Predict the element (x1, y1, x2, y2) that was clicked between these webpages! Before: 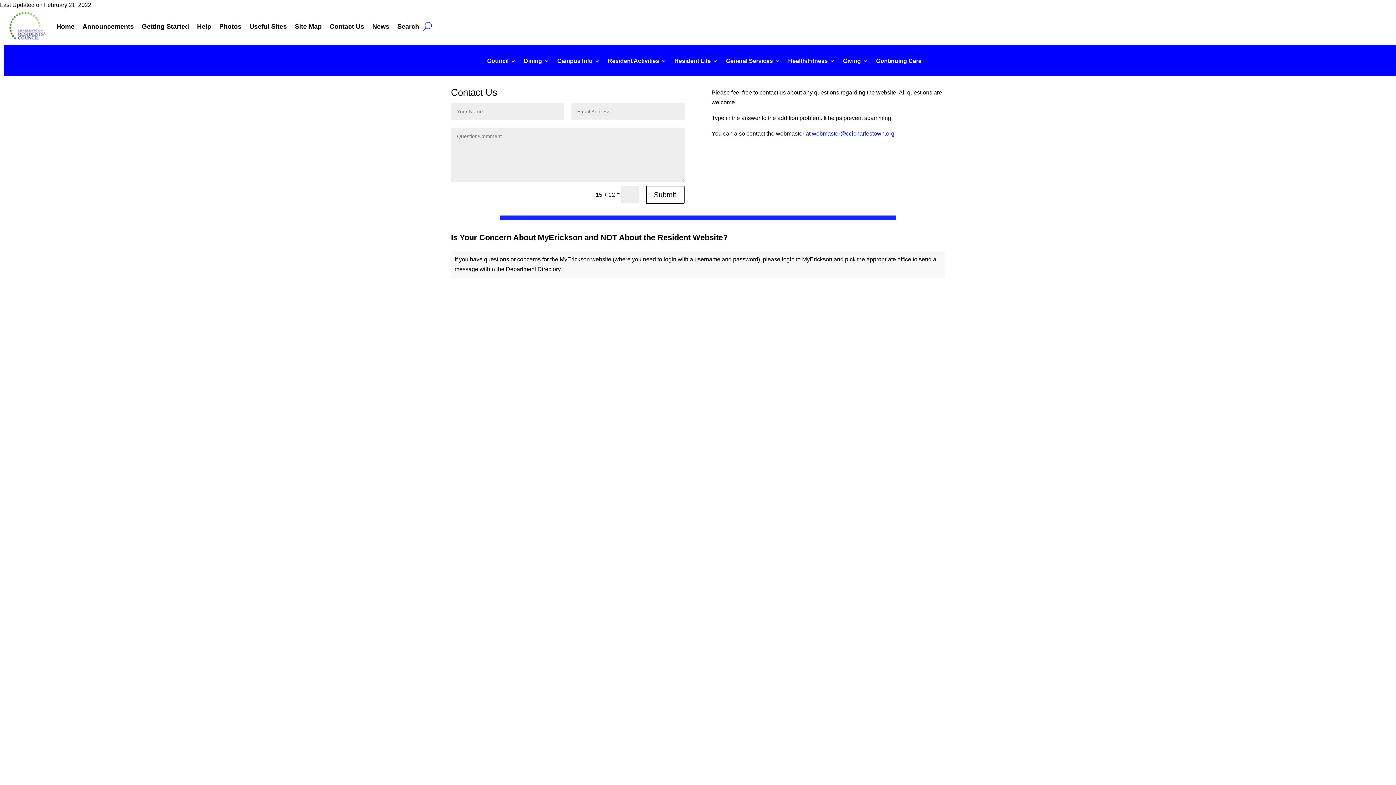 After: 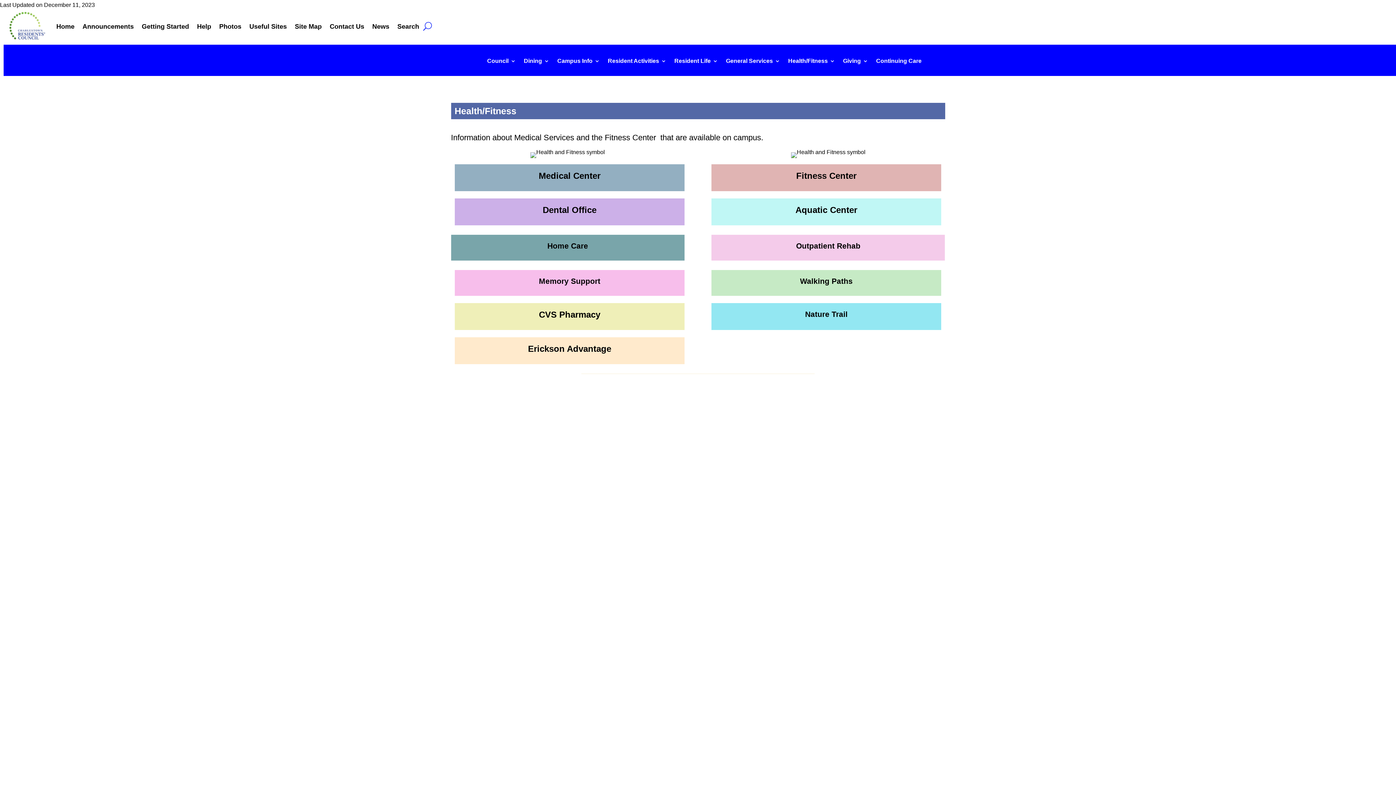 Action: label: Health/Fitness bbox: (788, 58, 835, 74)